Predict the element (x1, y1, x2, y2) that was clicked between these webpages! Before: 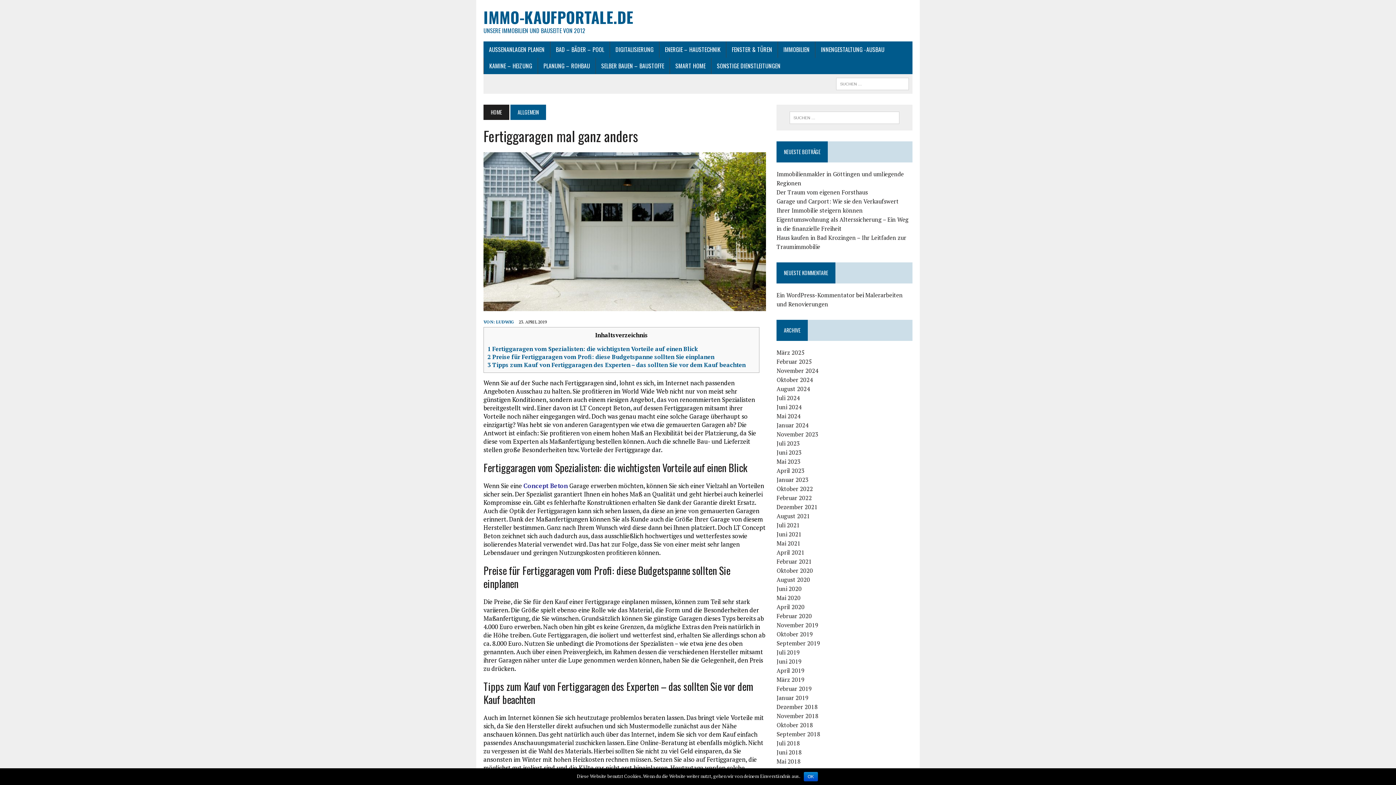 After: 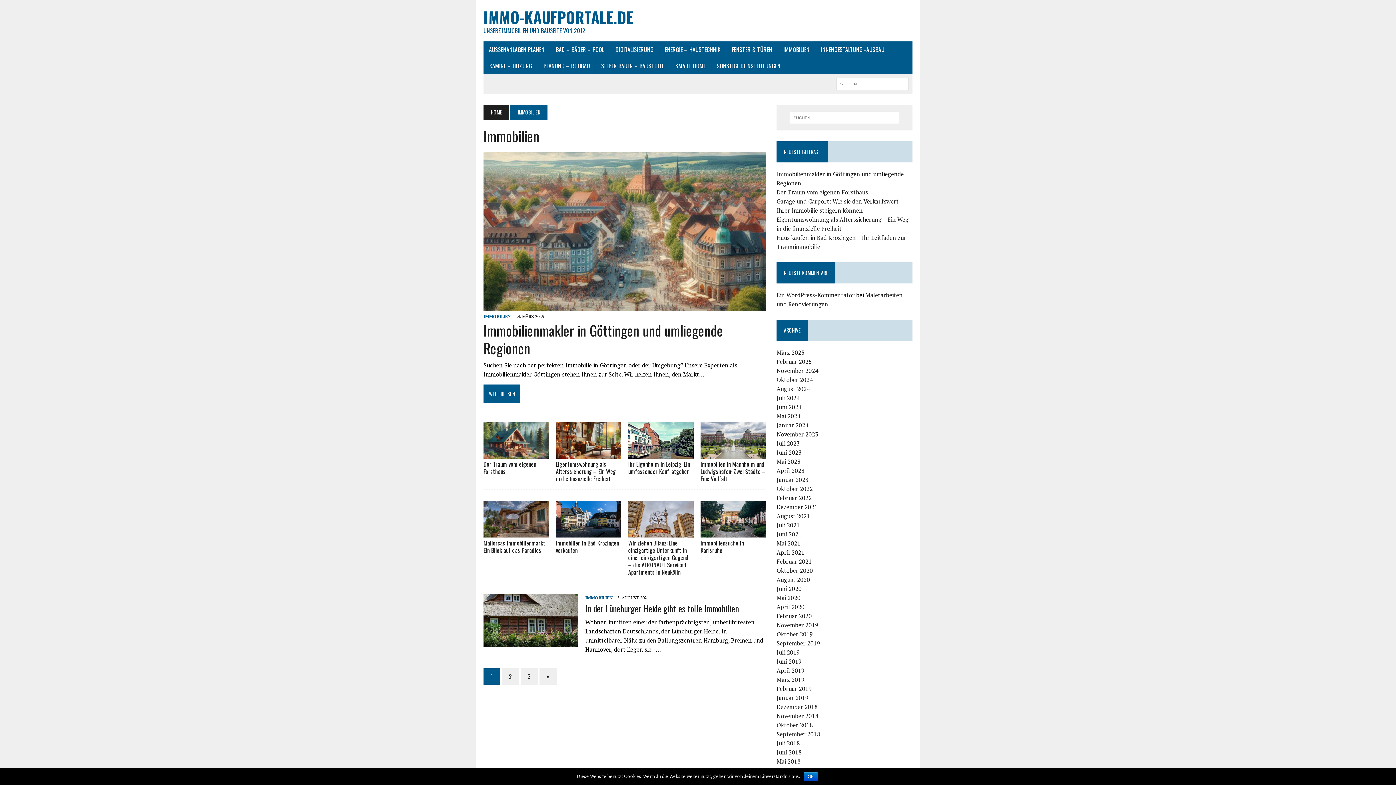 Action: bbox: (778, 41, 815, 57) label: IMMOBILIEN